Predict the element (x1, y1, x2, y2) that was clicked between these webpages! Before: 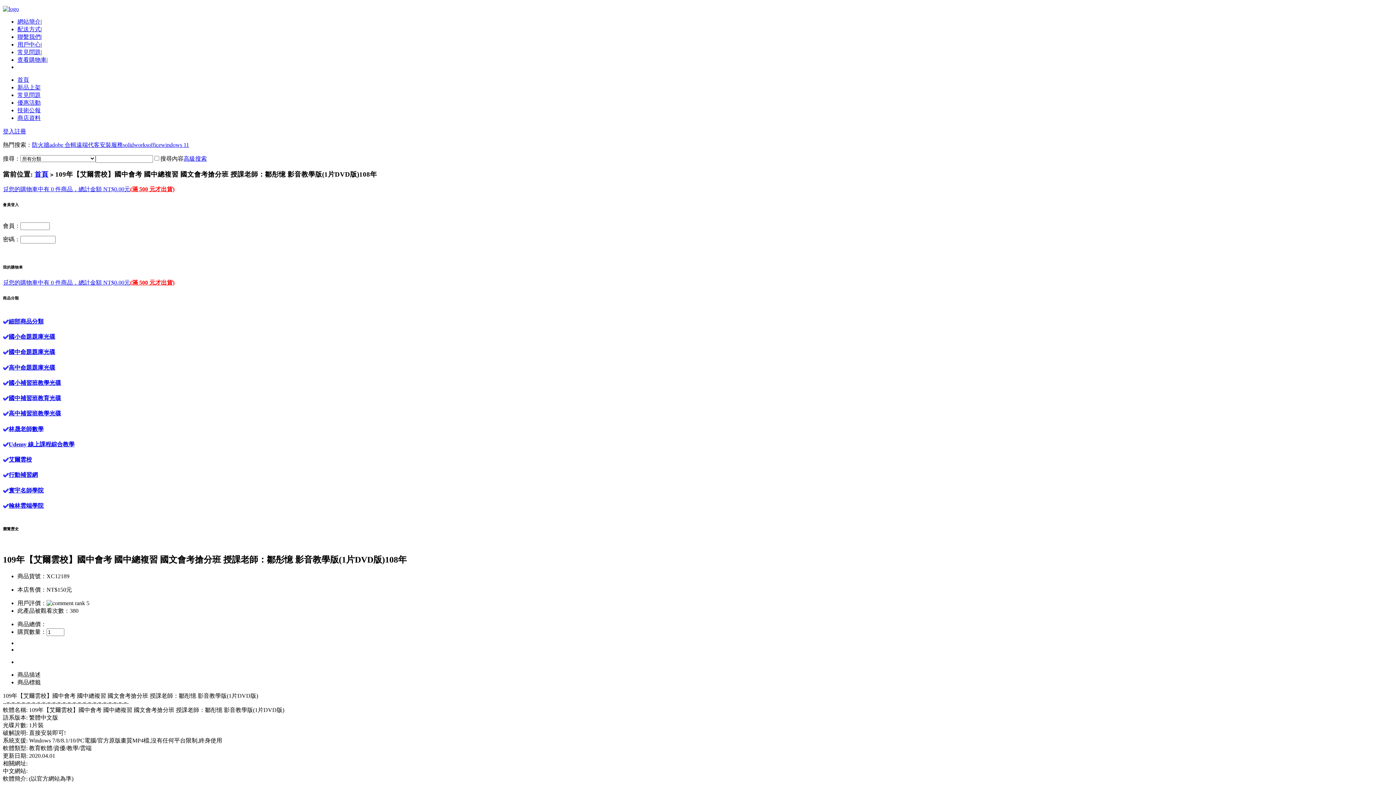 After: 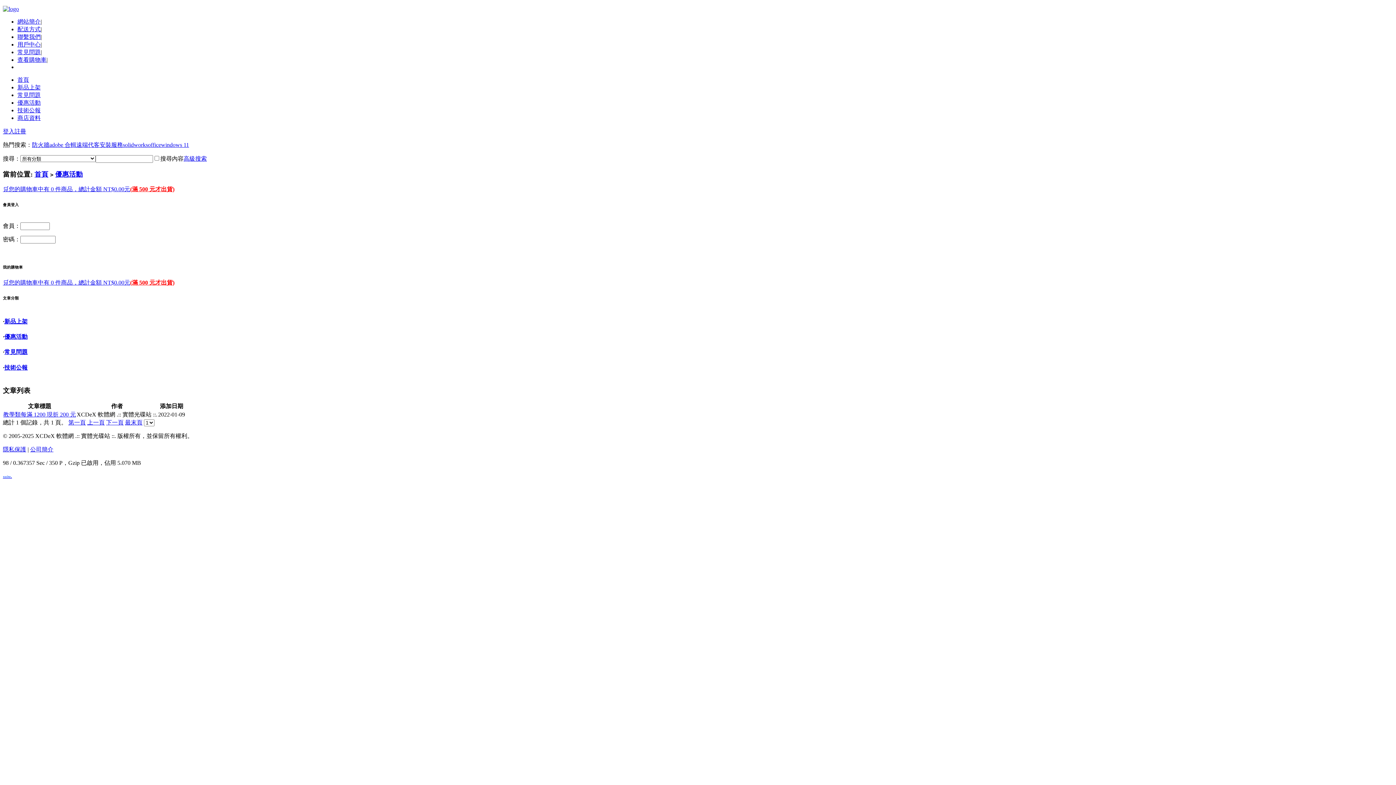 Action: label: 優惠活動 bbox: (17, 99, 40, 105)